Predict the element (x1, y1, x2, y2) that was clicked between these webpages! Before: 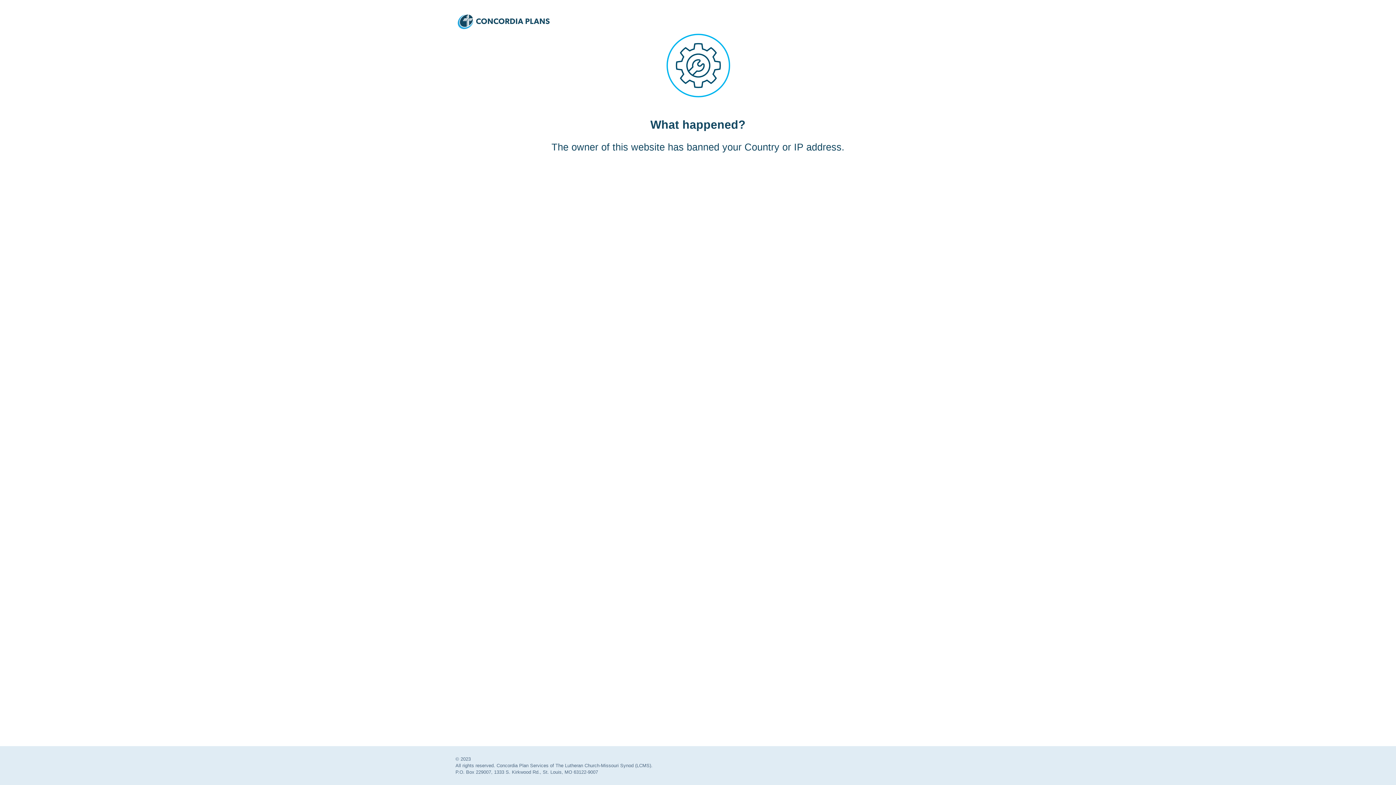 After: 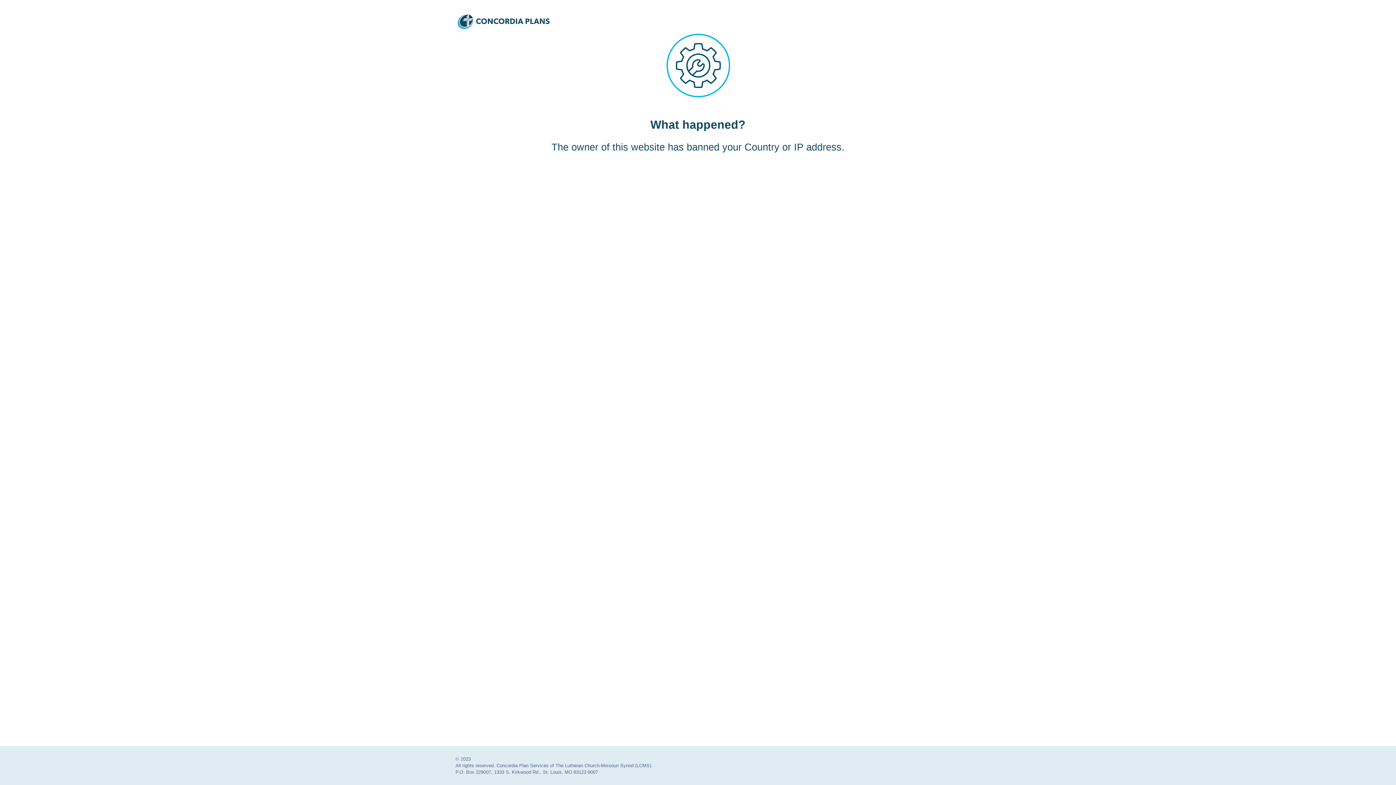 Action: label: Concordia Plans Services Logo bbox: (455, 24, 552, 30)